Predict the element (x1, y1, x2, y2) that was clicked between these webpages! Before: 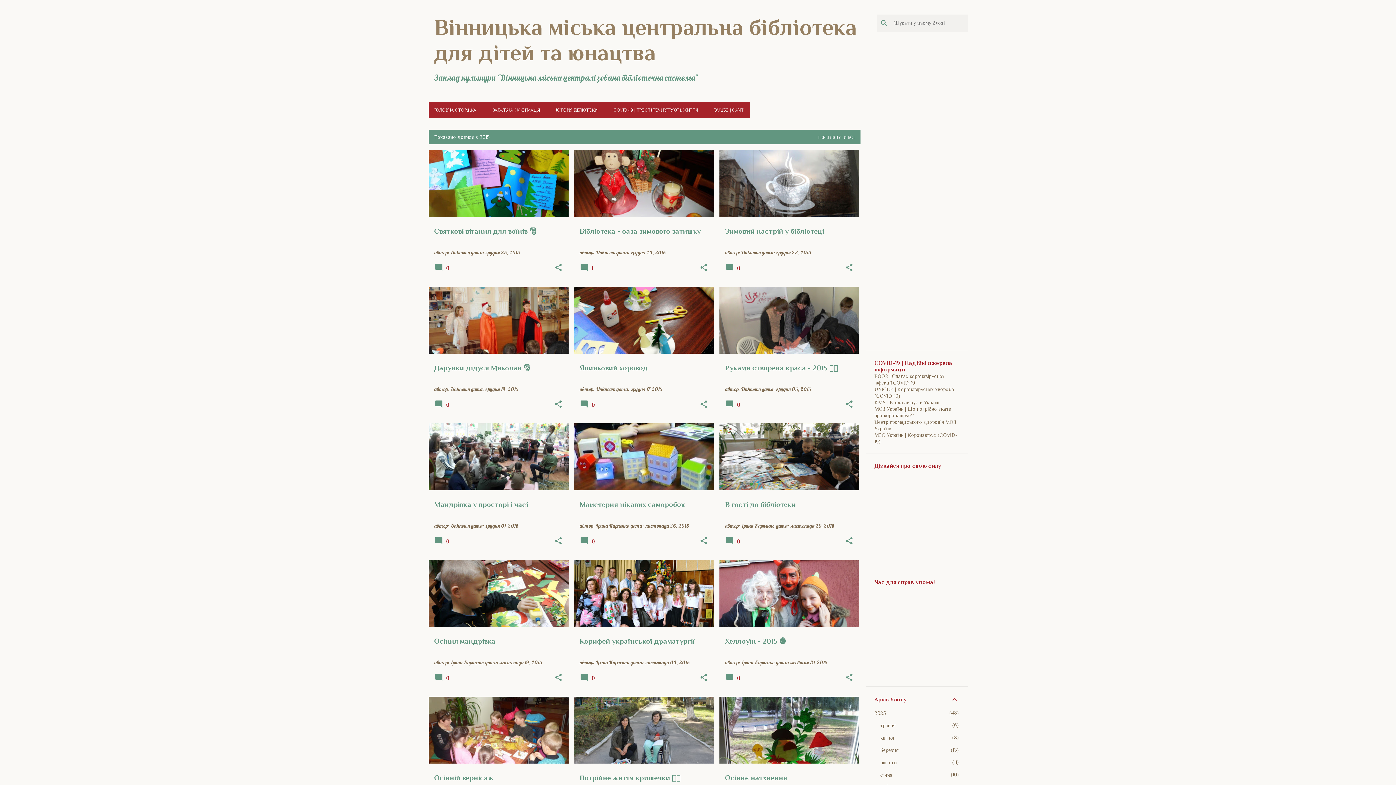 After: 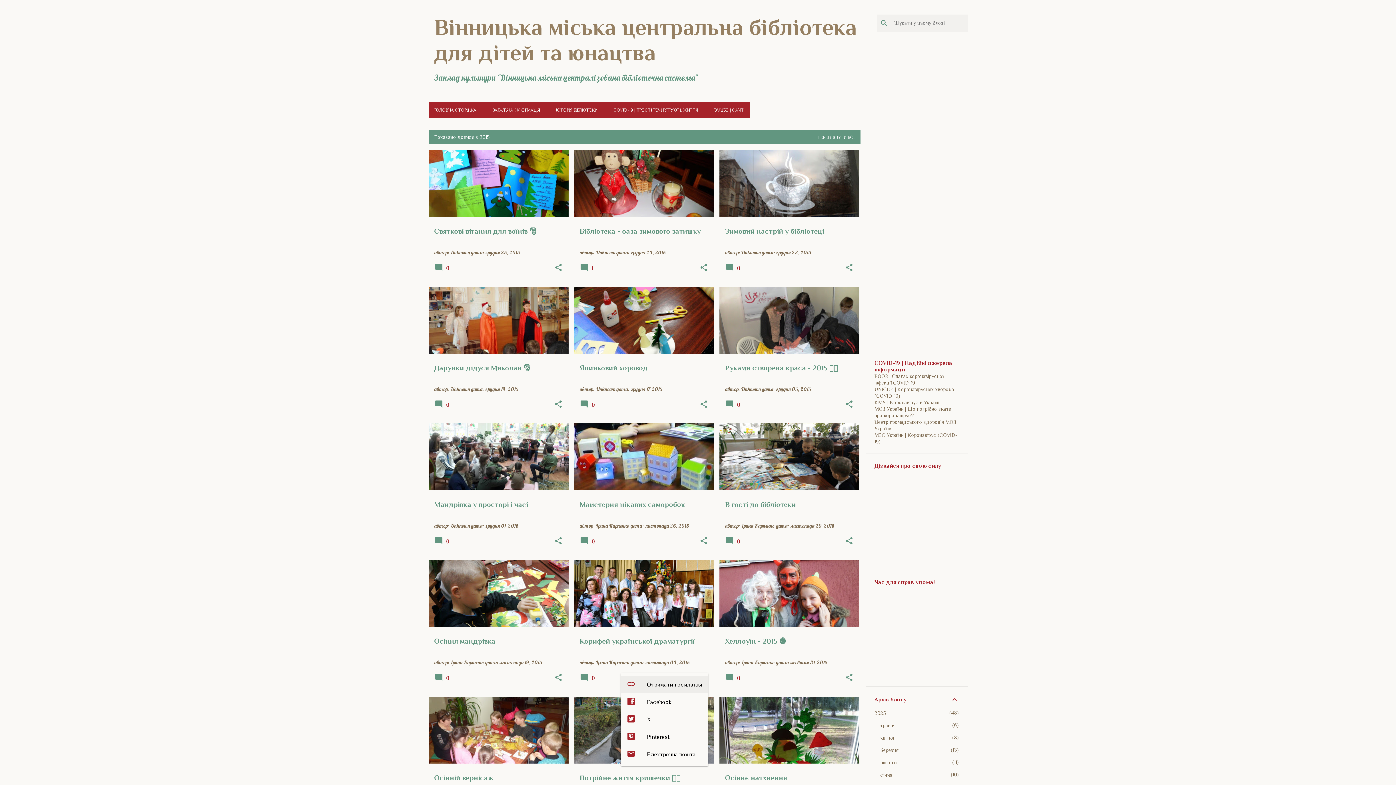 Action: bbox: (699, 673, 708, 682) label: Надати доступ